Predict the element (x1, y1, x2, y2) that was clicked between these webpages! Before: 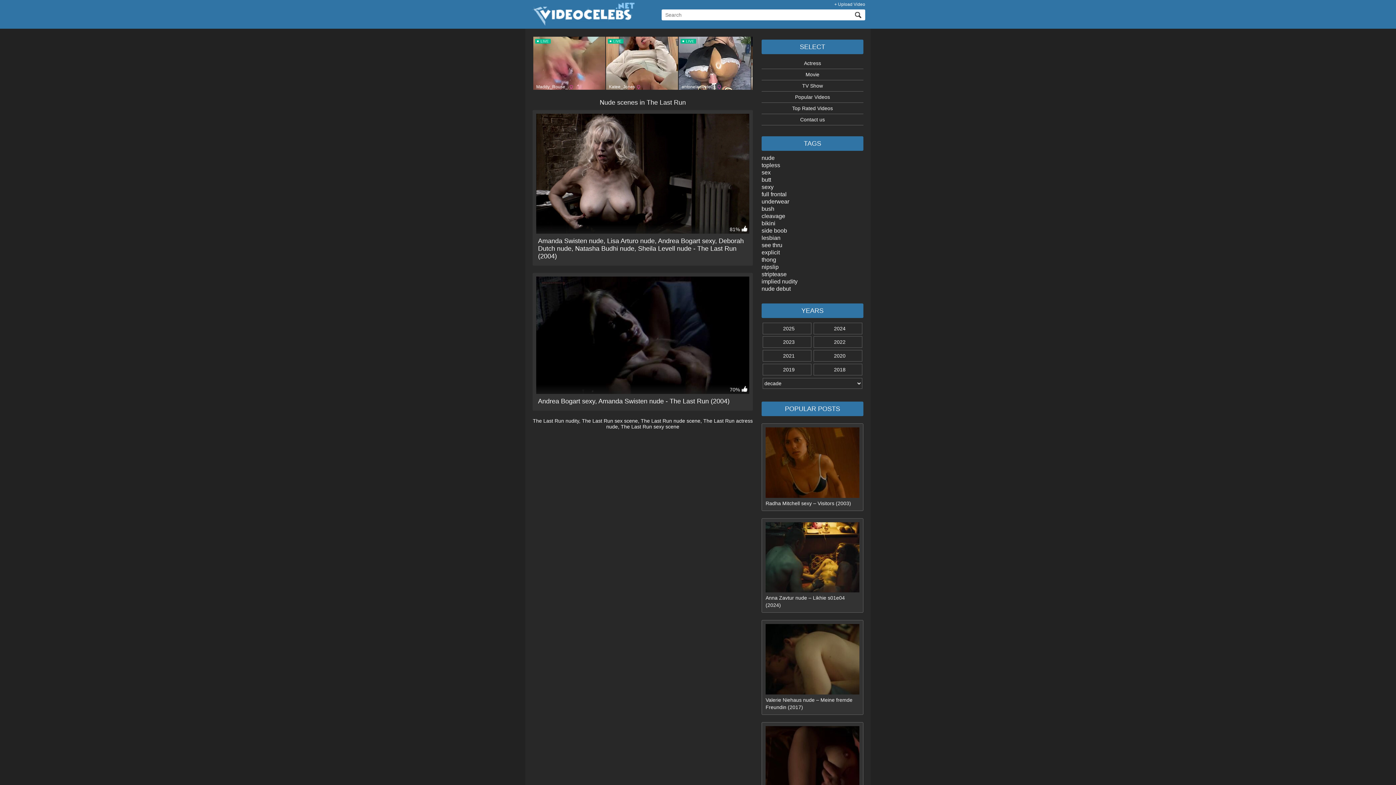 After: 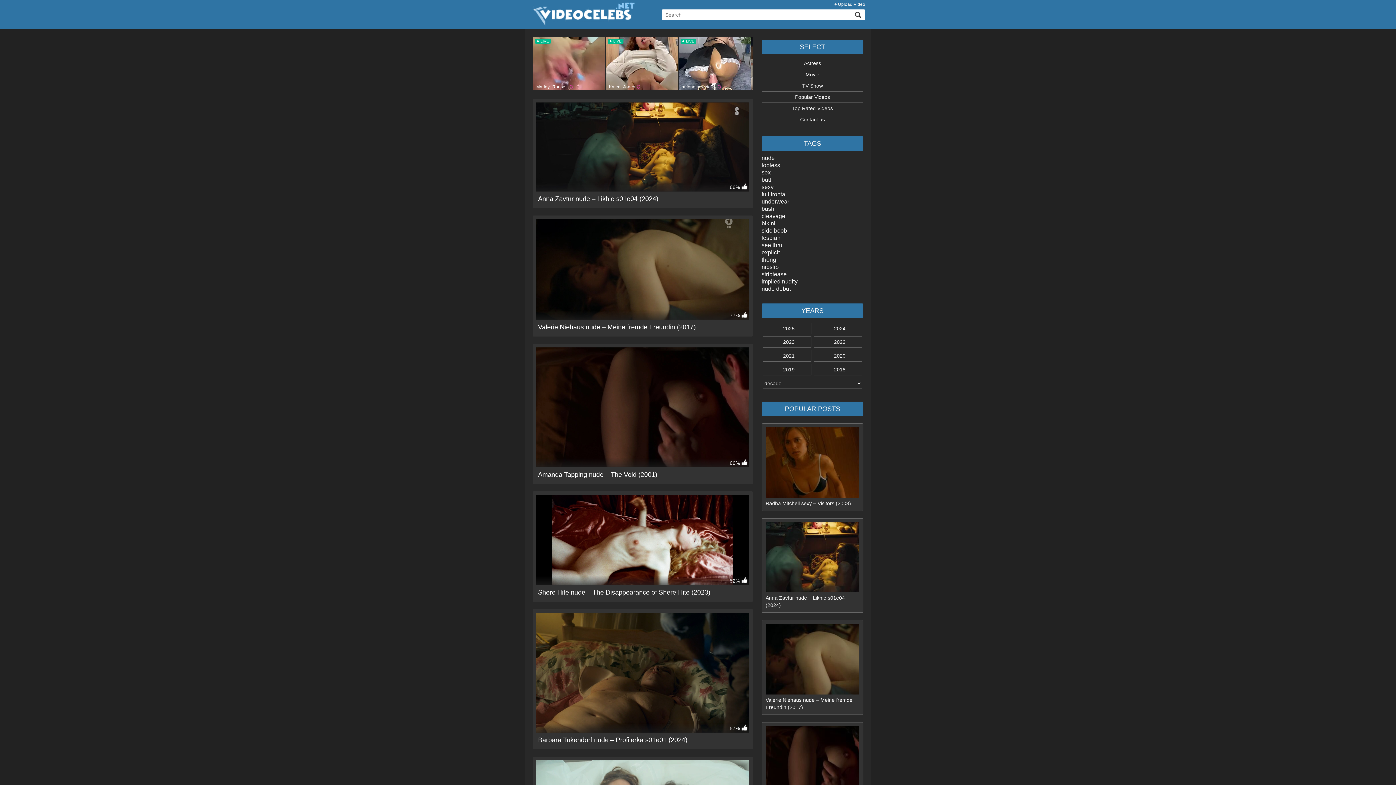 Action: bbox: (761, 154, 863, 161) label: nude